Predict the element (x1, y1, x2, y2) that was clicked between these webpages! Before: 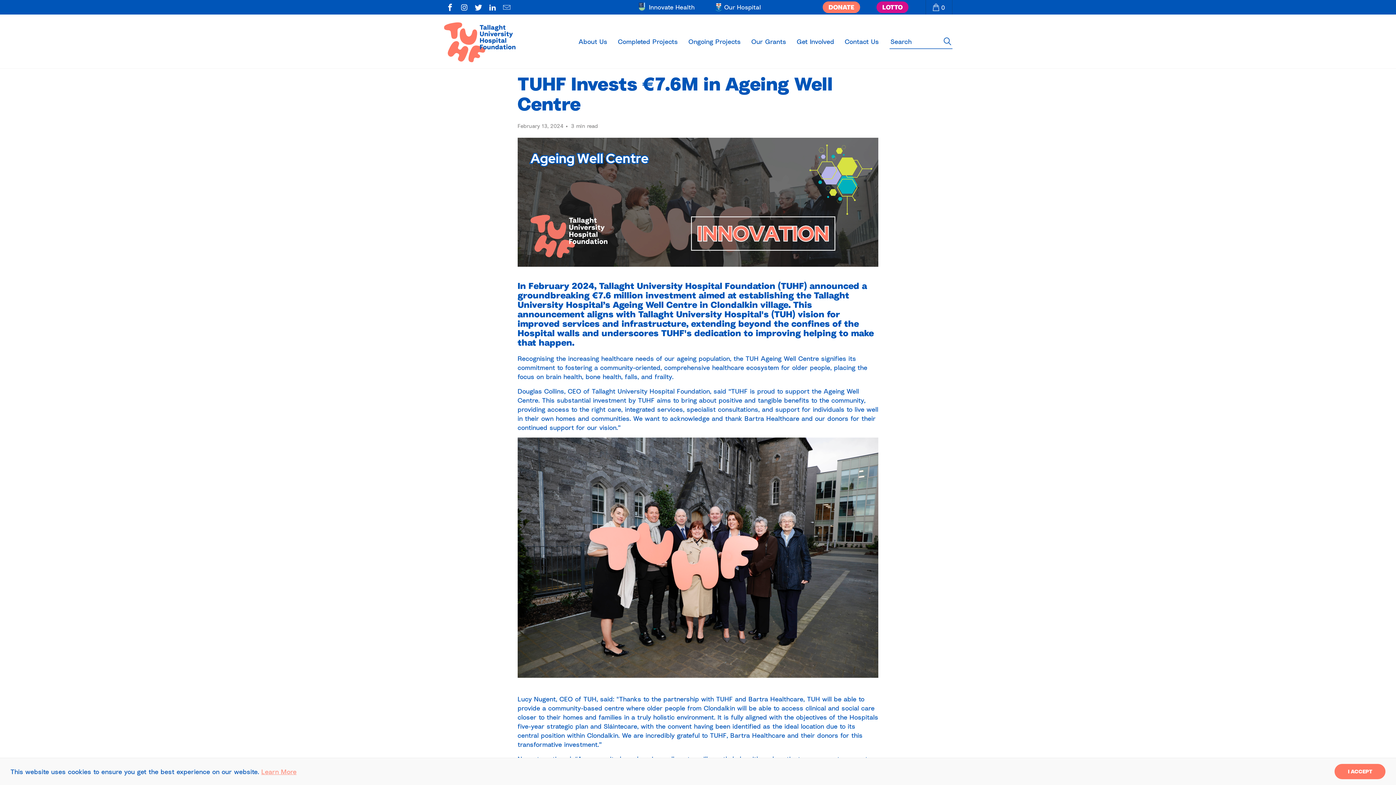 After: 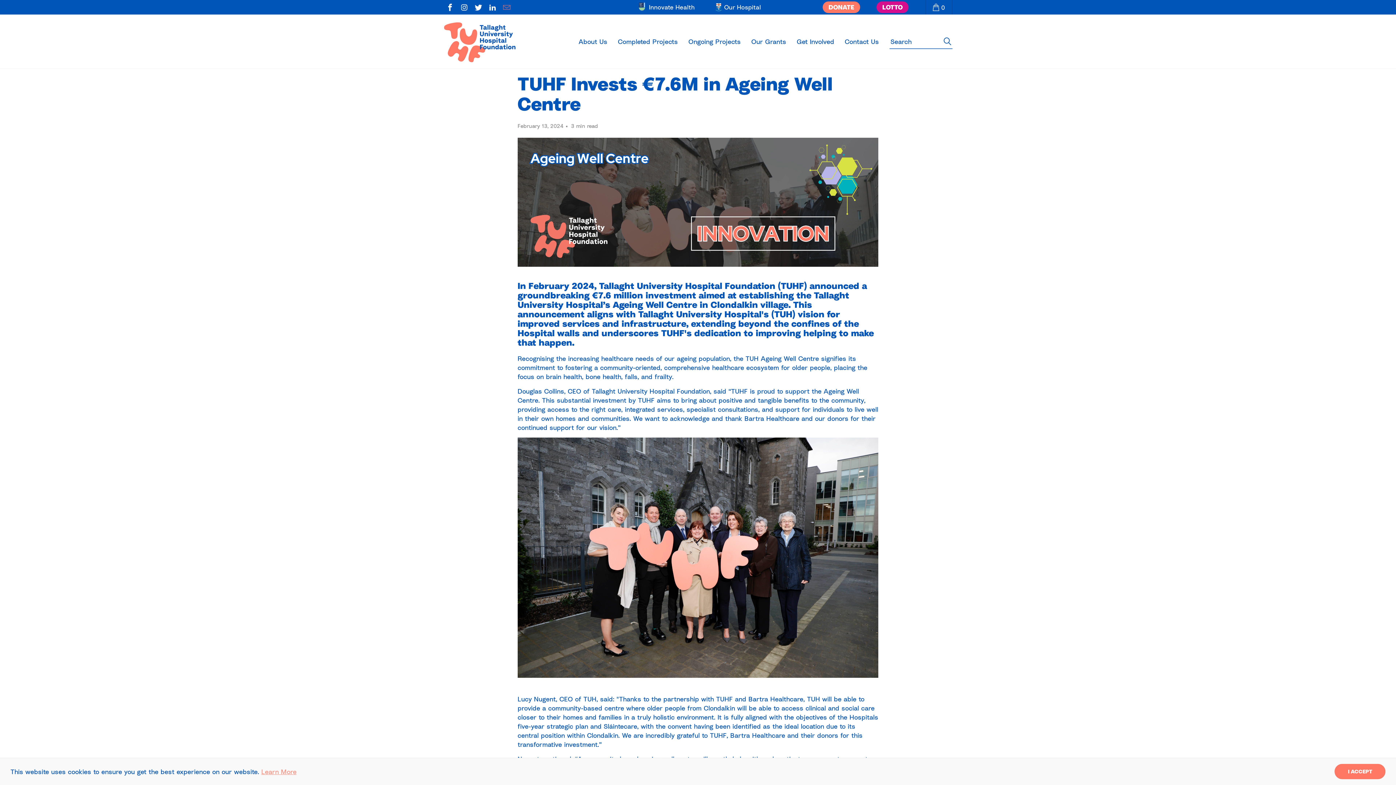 Action: bbox: (502, 4, 512, 12)